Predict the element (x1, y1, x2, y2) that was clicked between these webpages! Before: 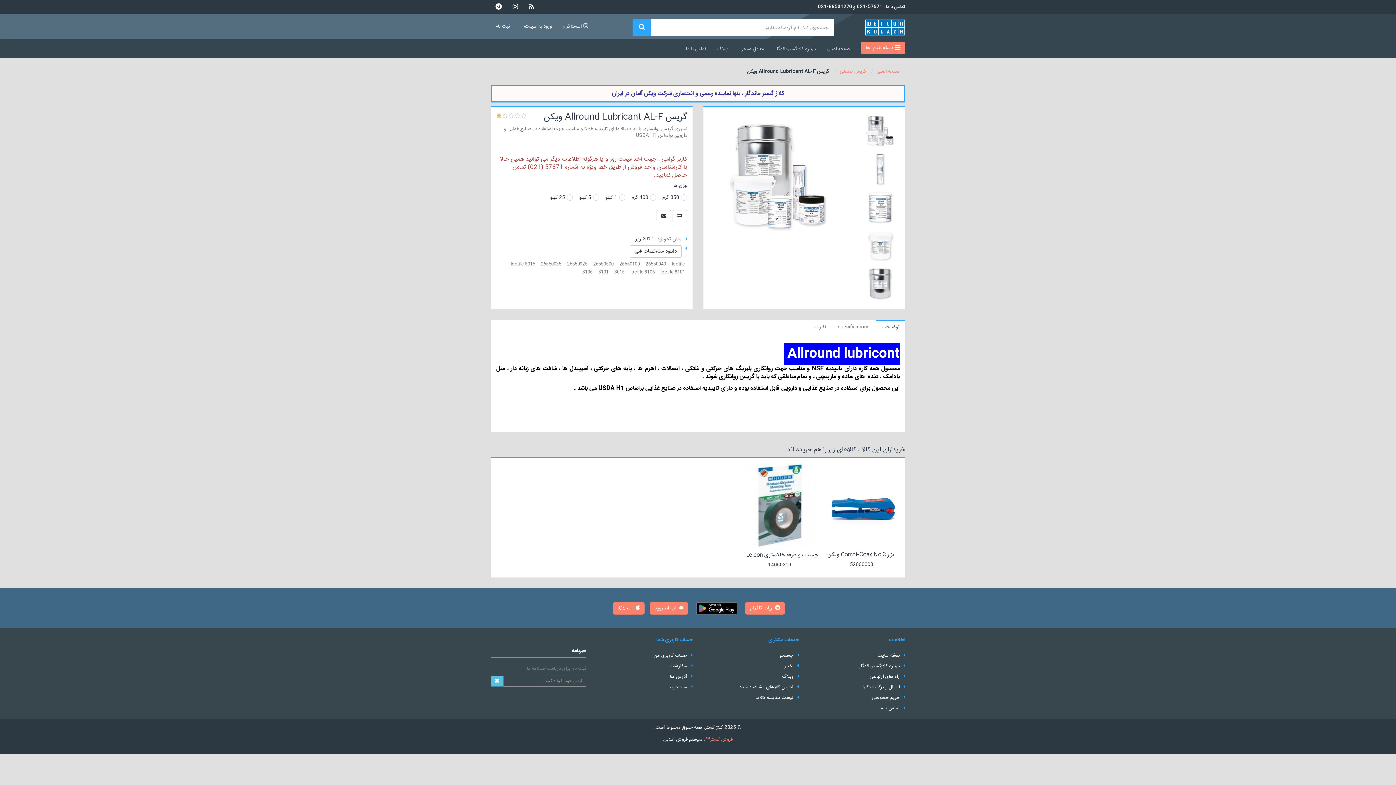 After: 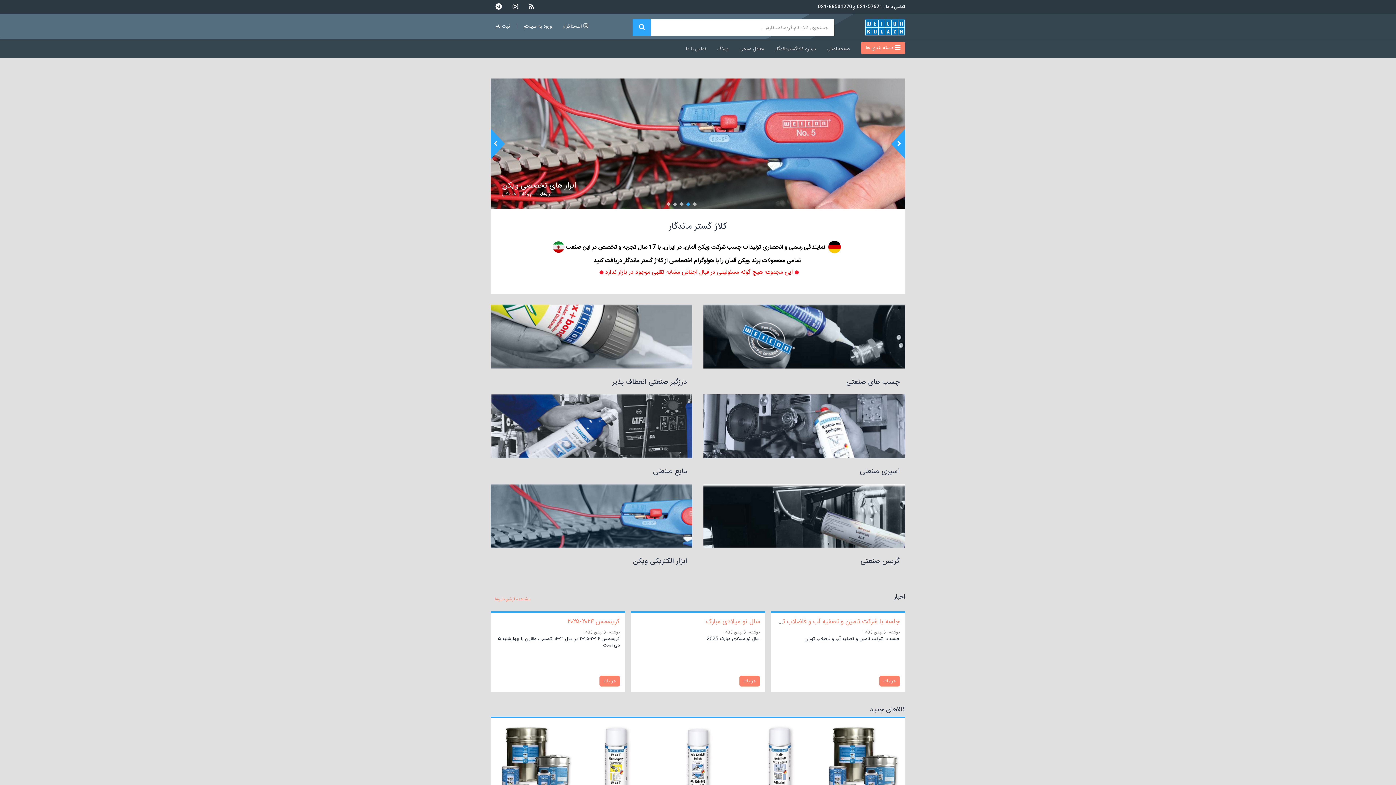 Action: label: صفحه اصلی bbox: (876, 67, 900, 75)